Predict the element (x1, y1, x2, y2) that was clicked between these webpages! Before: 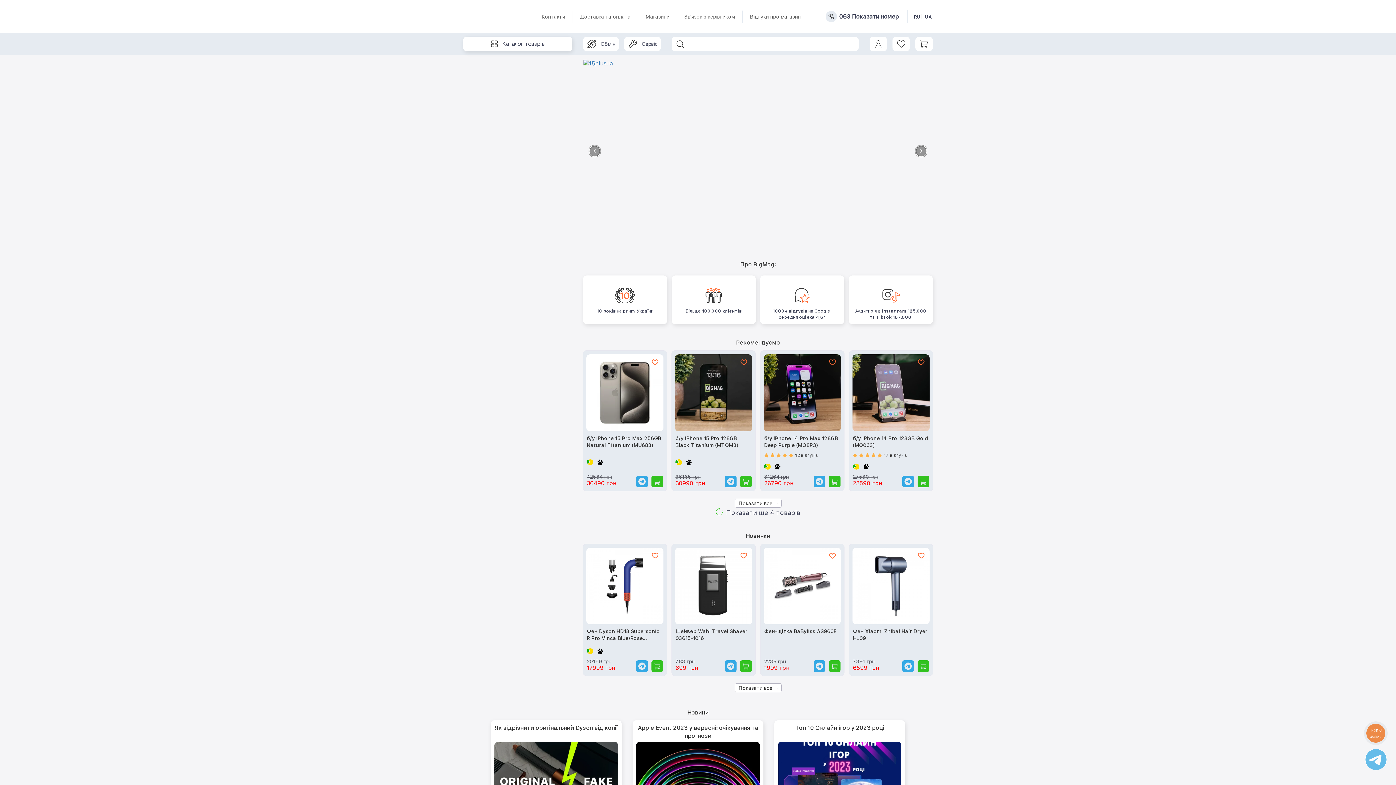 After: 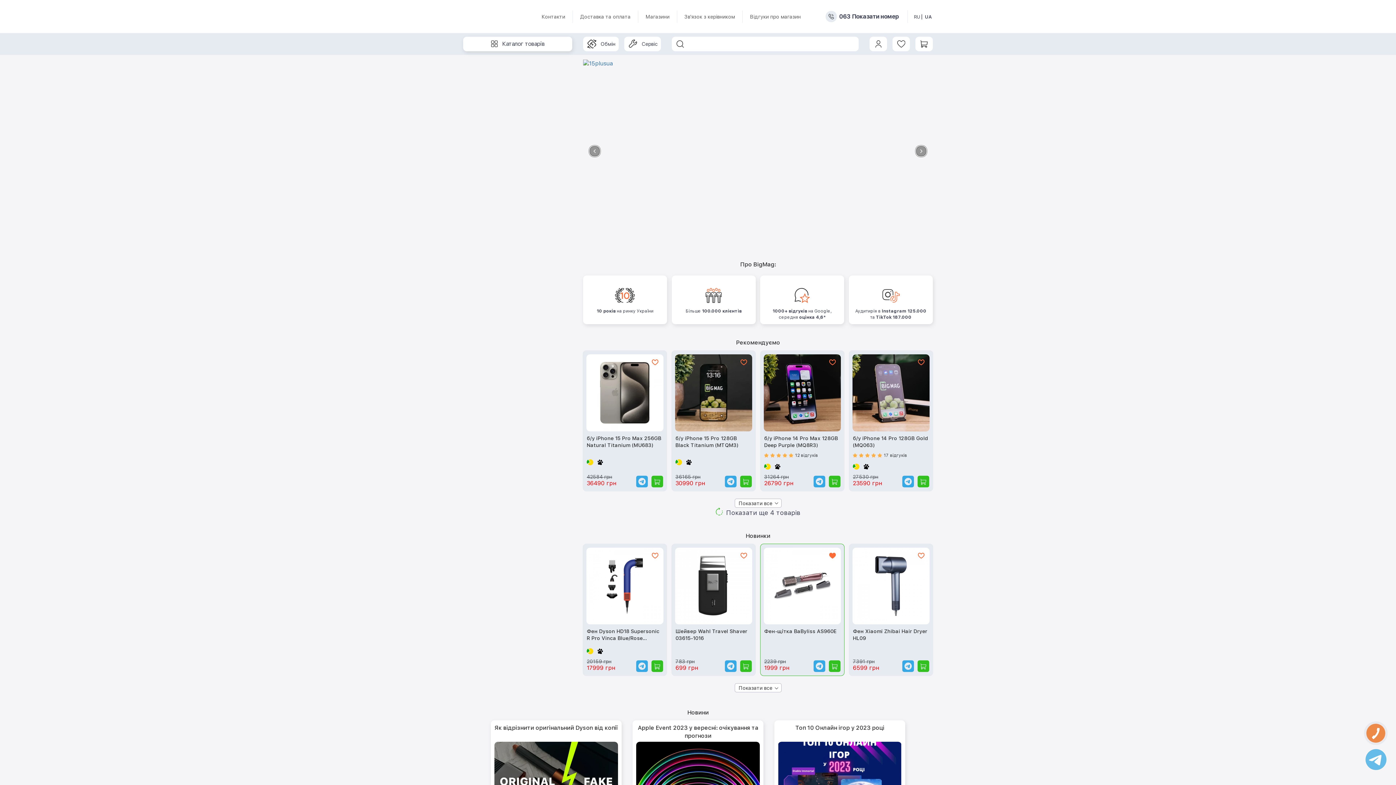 Action: bbox: (828, 551, 837, 560)